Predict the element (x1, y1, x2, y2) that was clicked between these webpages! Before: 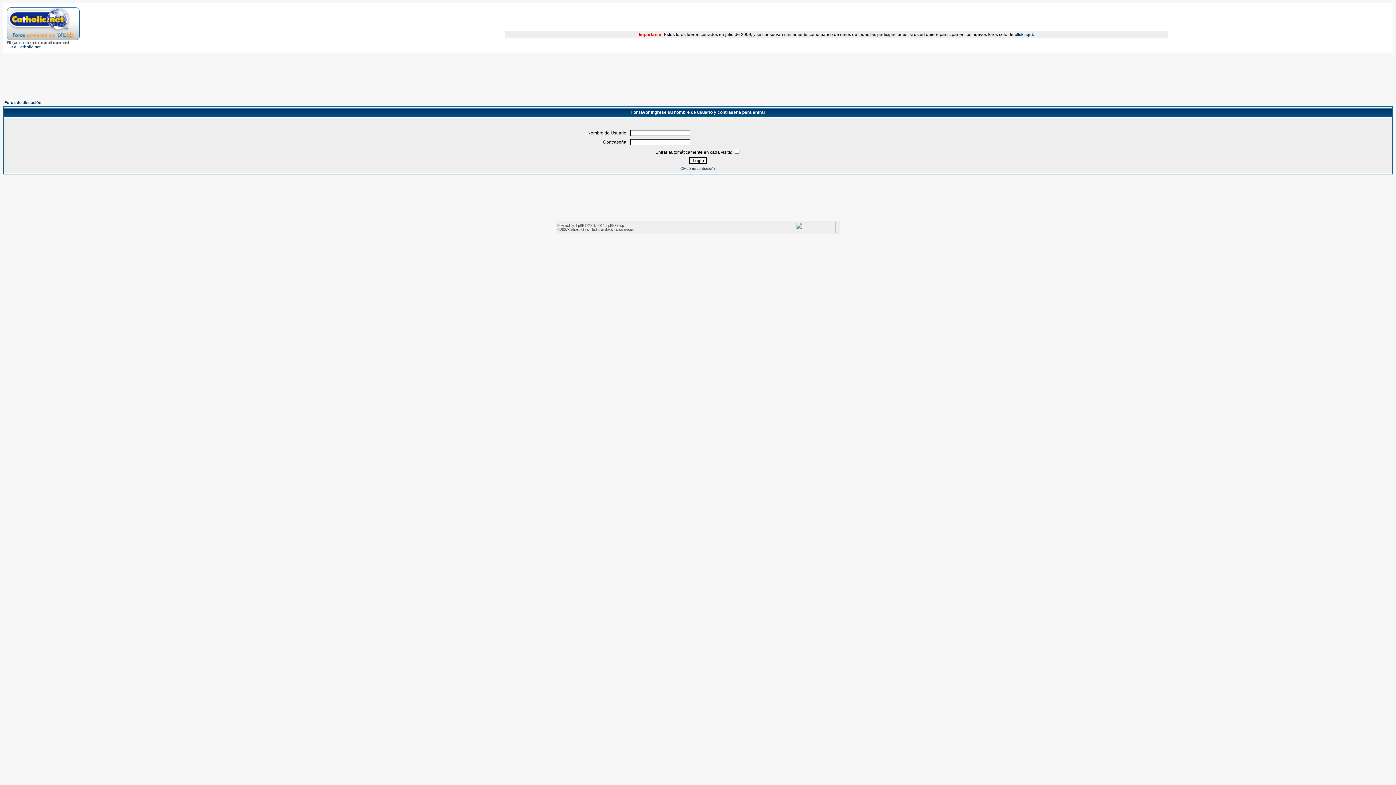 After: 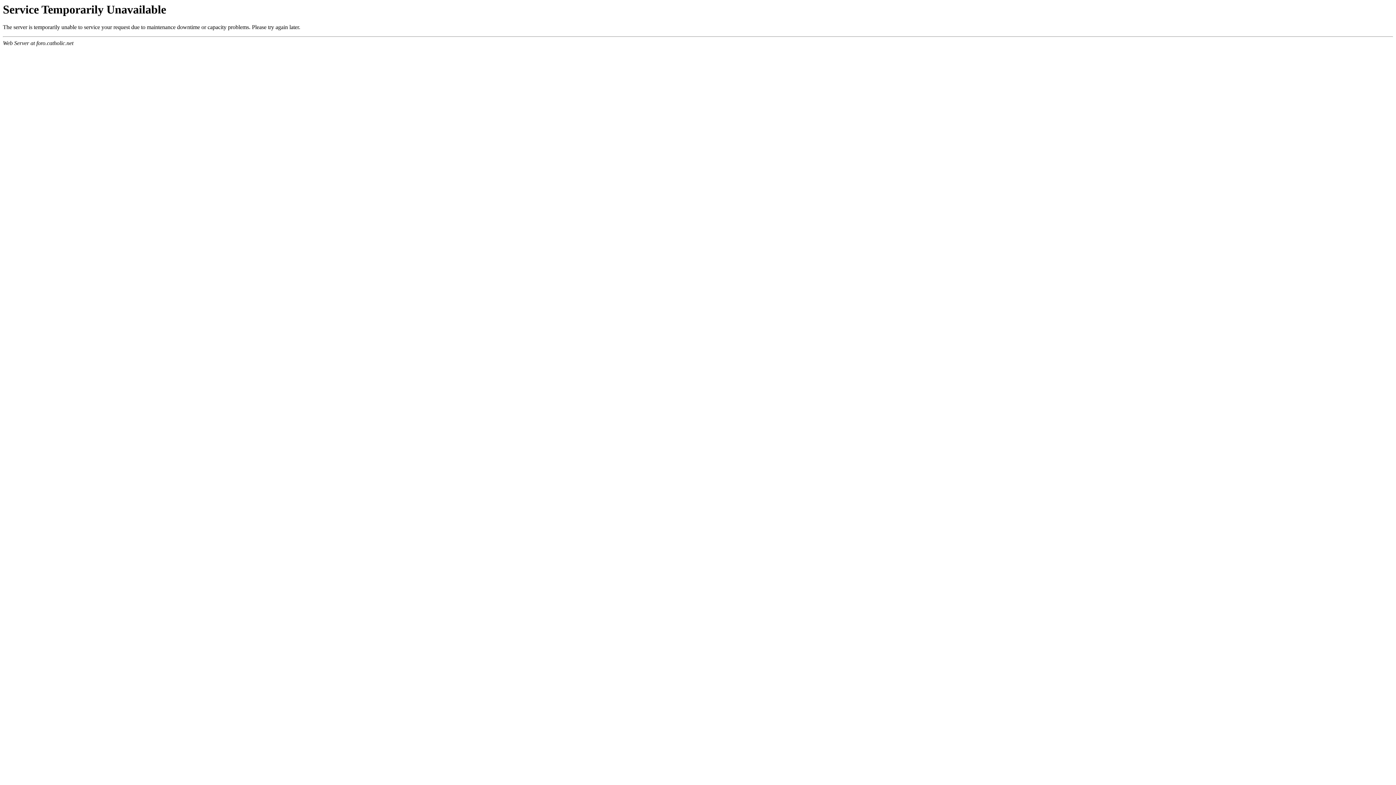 Action: label: Foros de discusión bbox: (4, 100, 41, 104)